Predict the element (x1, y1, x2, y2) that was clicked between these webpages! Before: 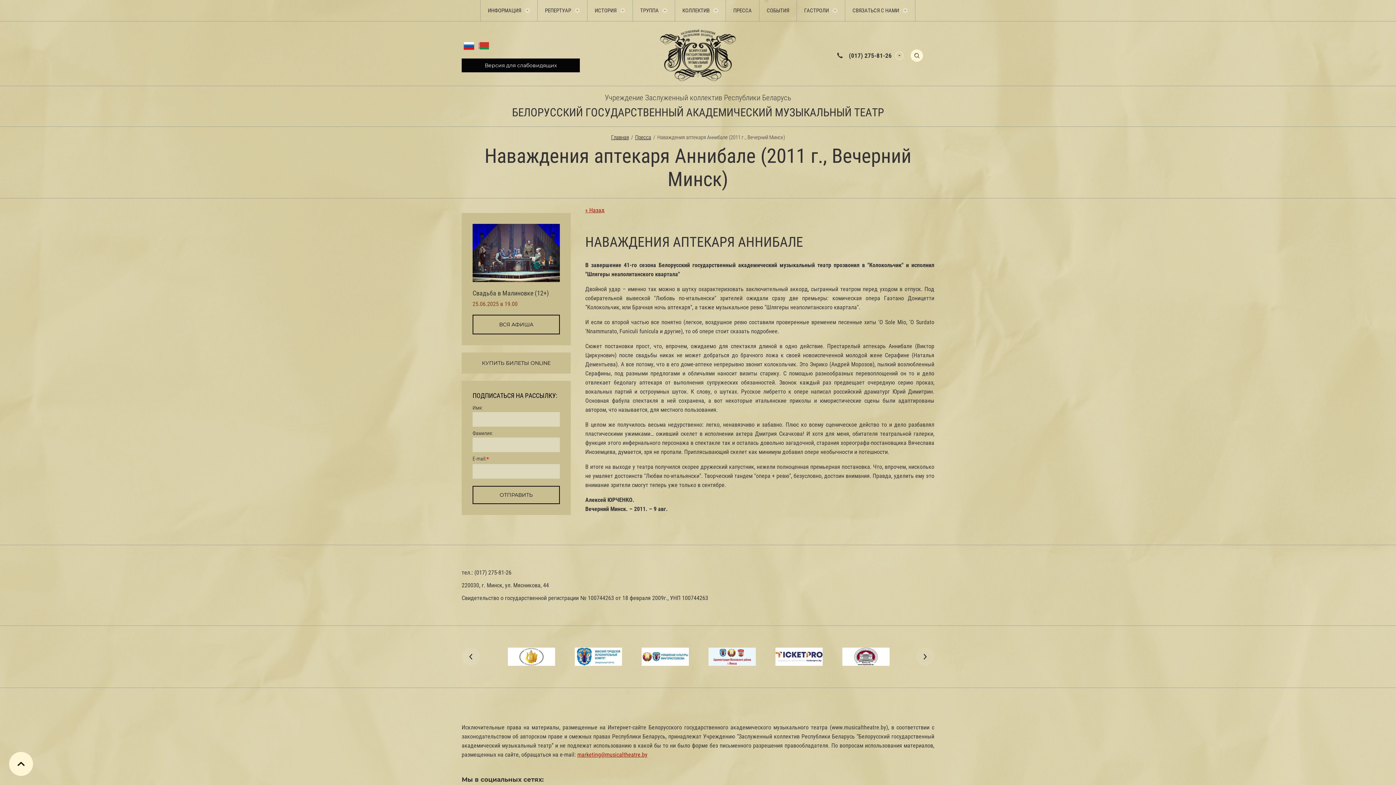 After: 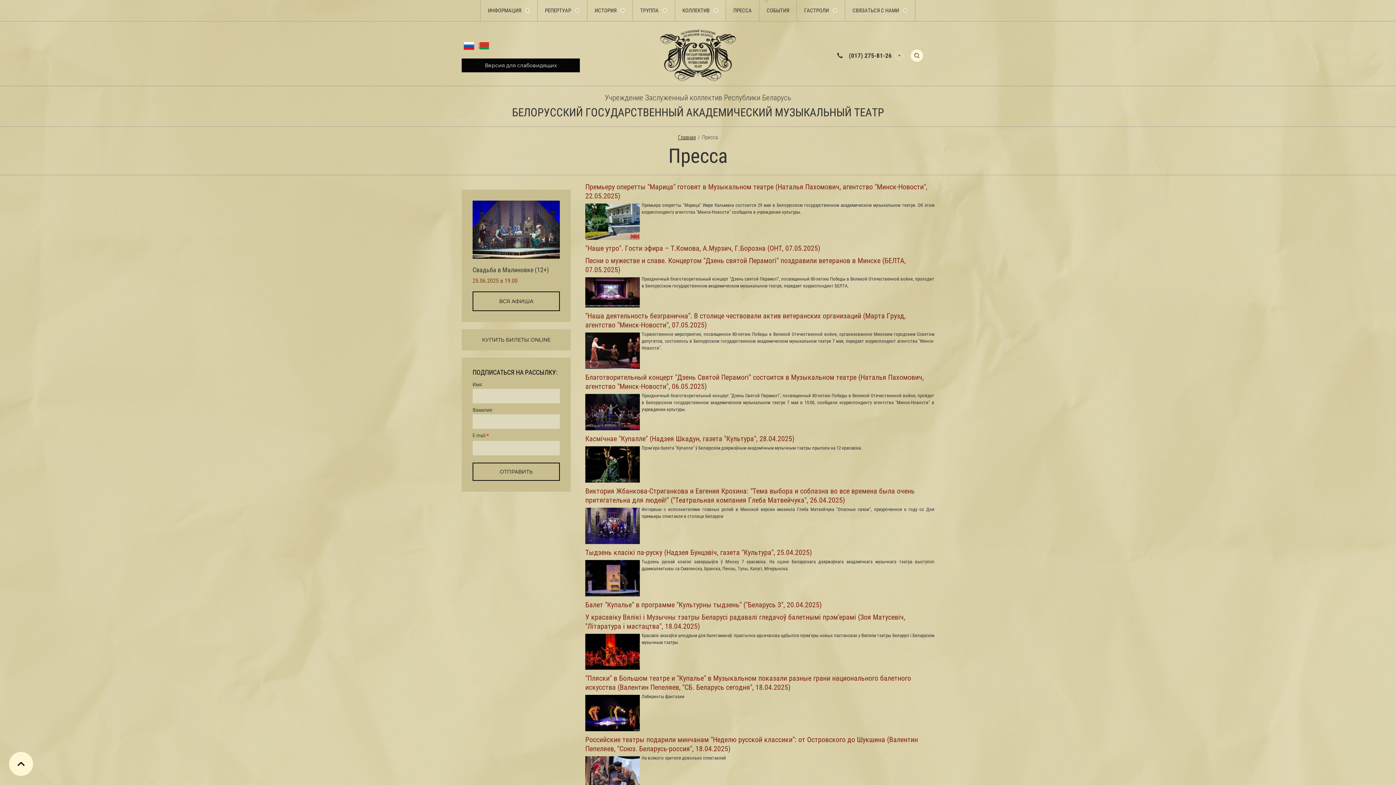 Action: label: Пресса bbox: (634, 133, 652, 141)